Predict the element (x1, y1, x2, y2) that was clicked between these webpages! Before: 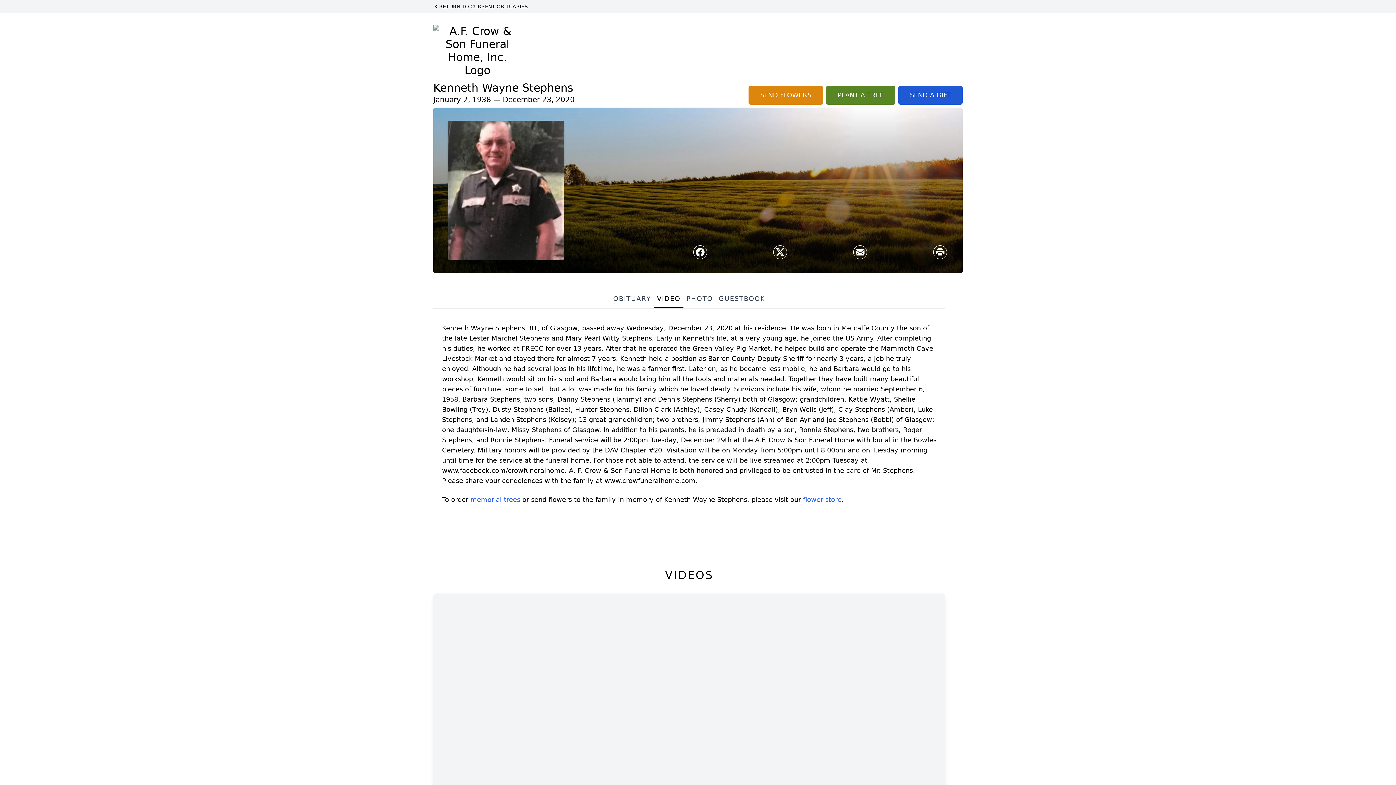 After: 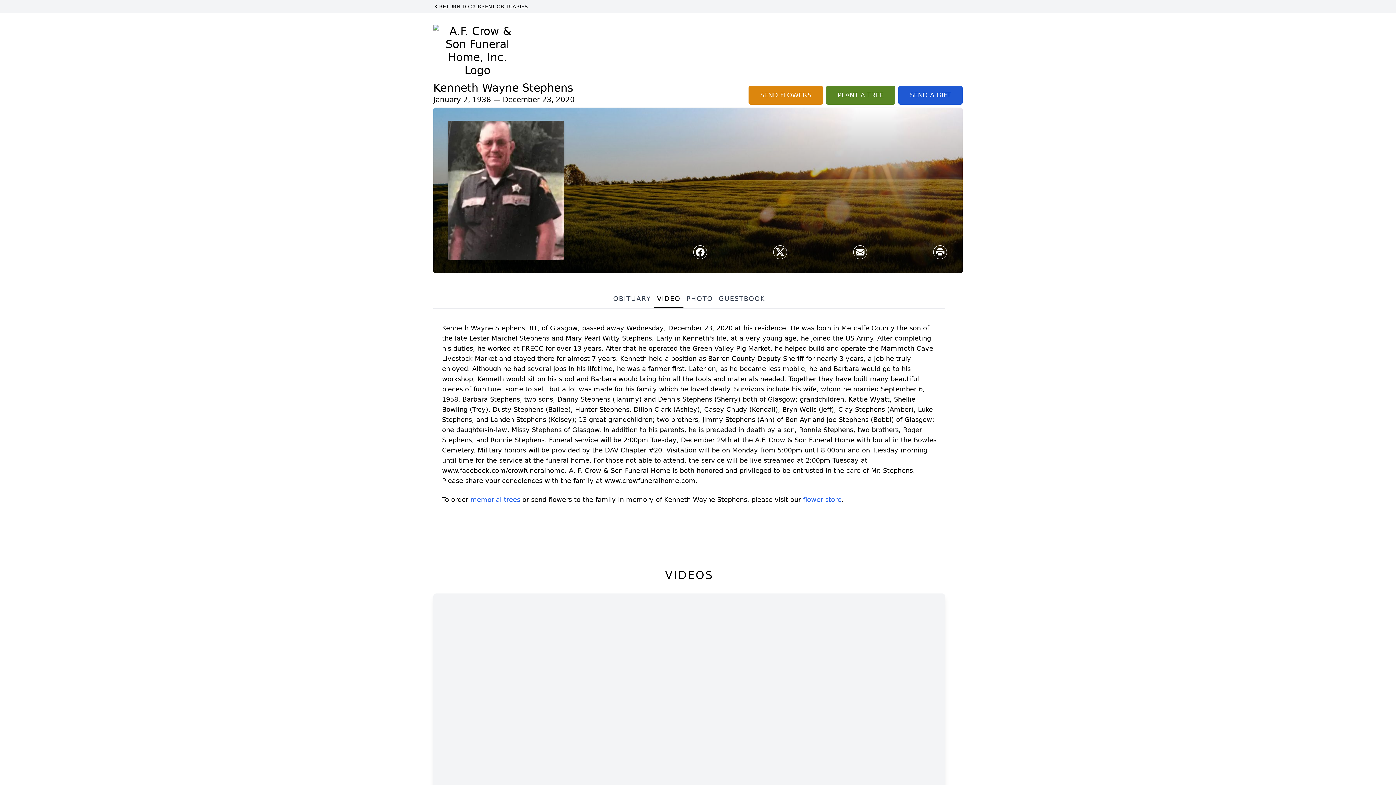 Action: label: OBITUARY bbox: (610, 293, 654, 308)